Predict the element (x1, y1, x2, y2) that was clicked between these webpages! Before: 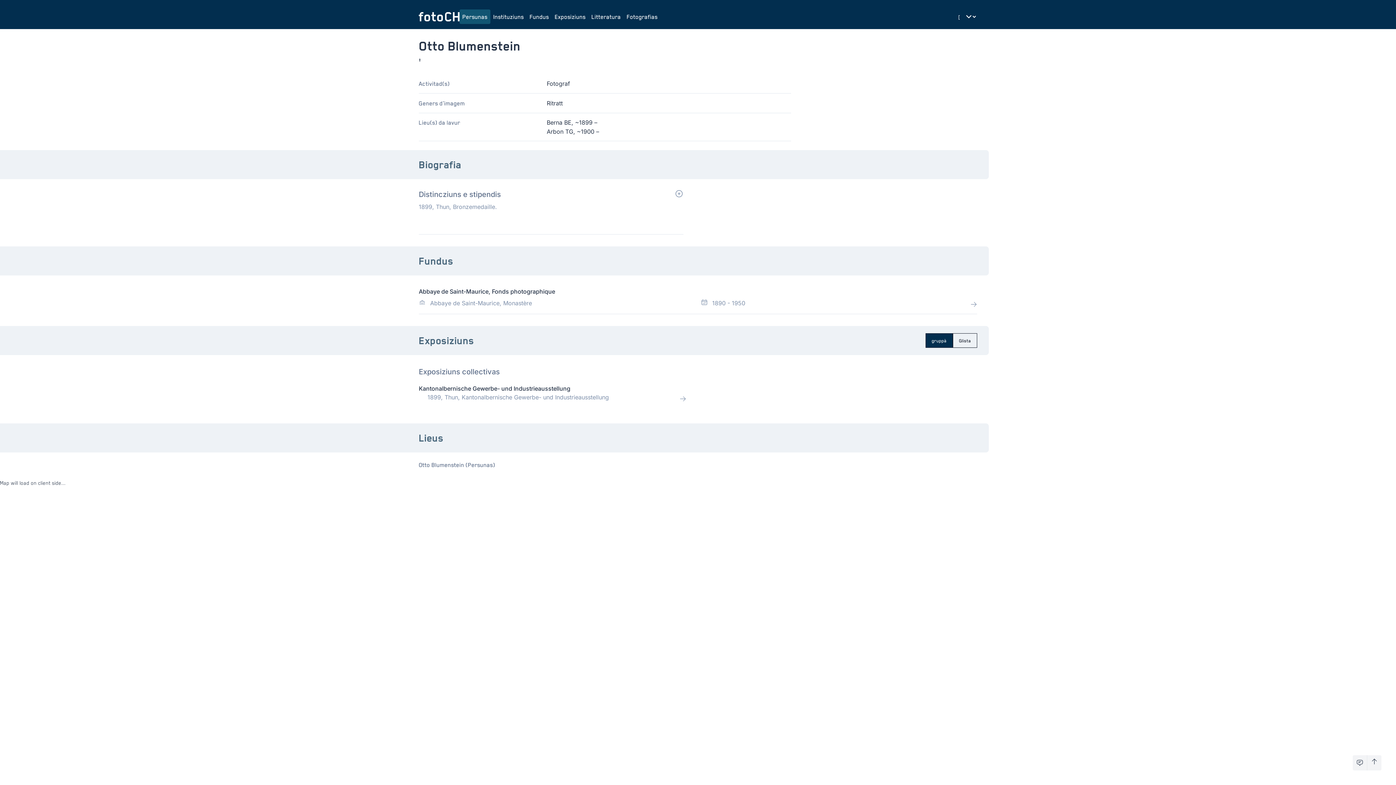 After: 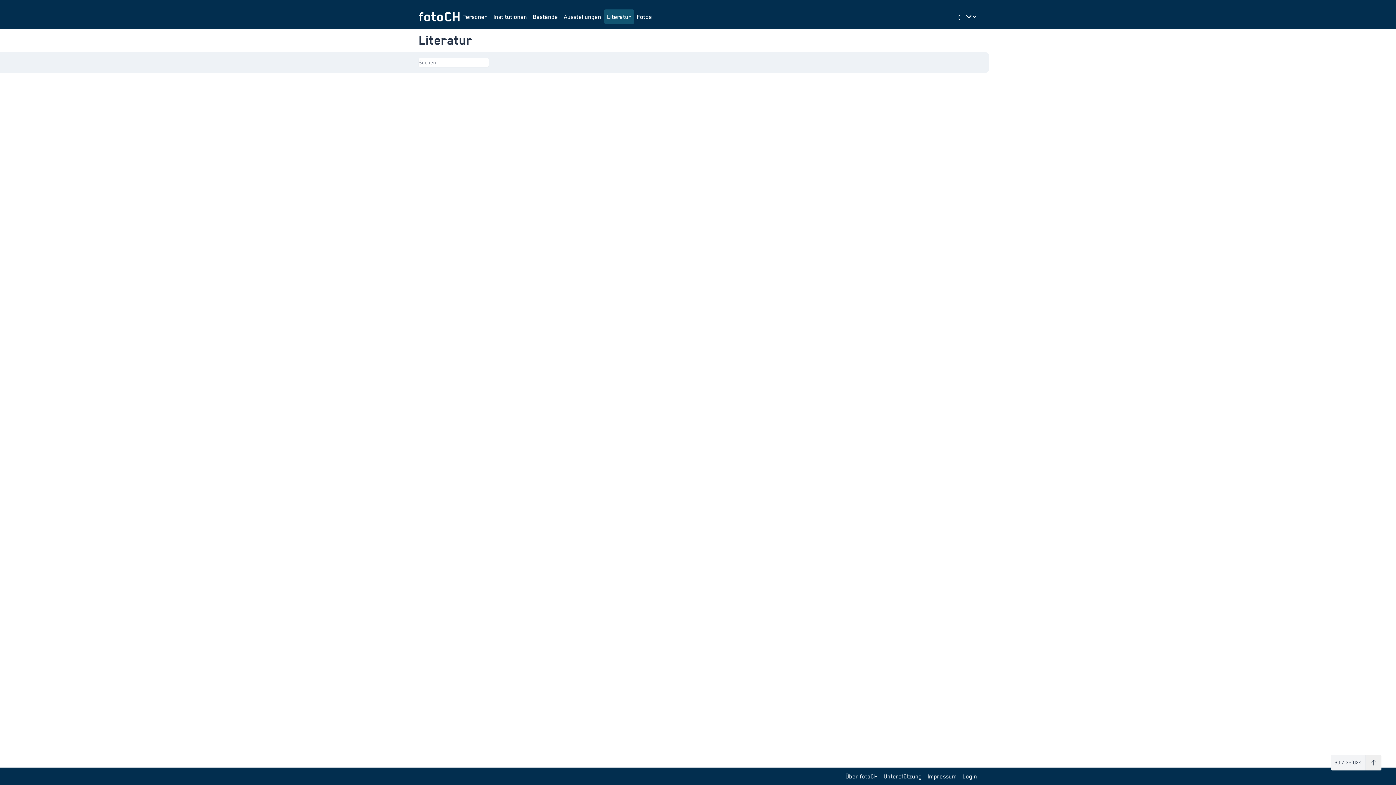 Action: bbox: (588, 9, 624, 24) label: Litteratura